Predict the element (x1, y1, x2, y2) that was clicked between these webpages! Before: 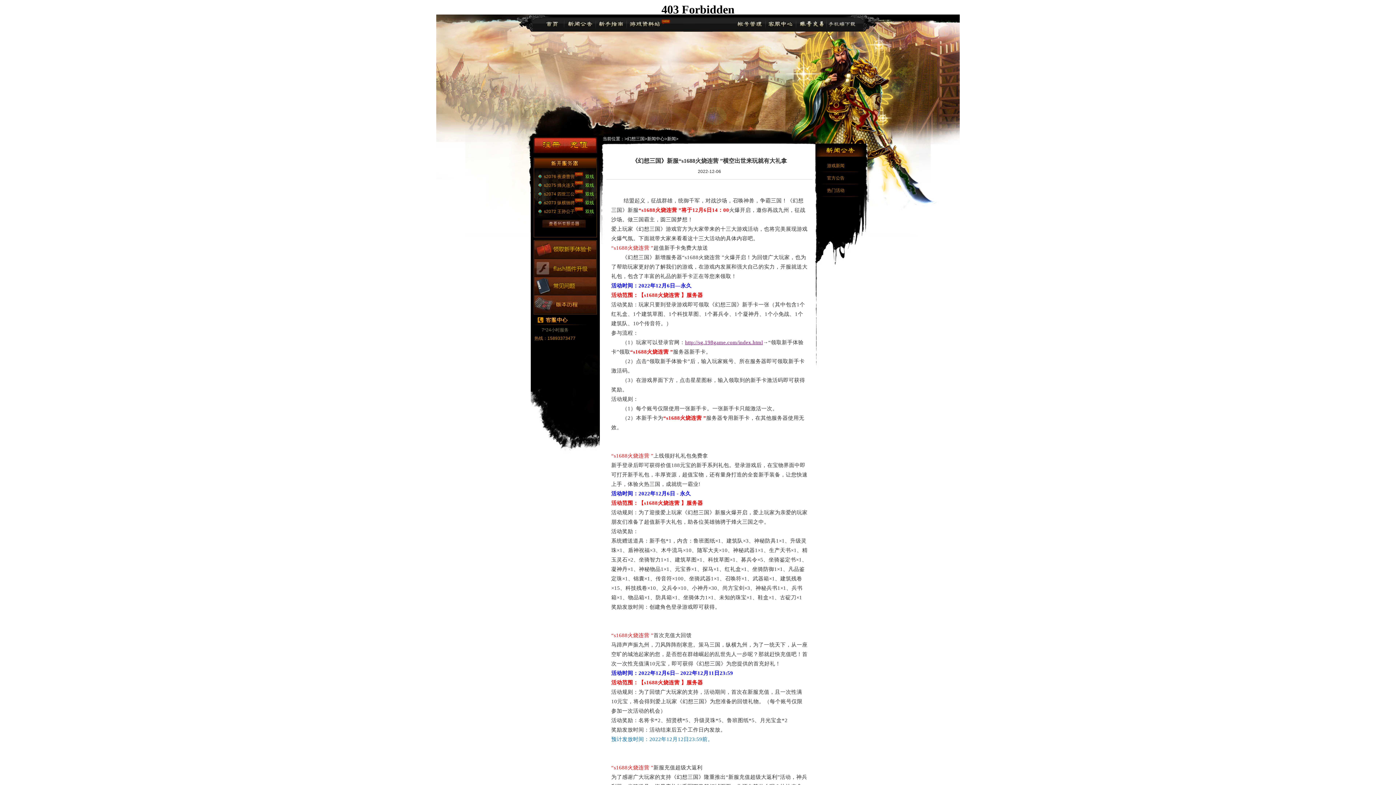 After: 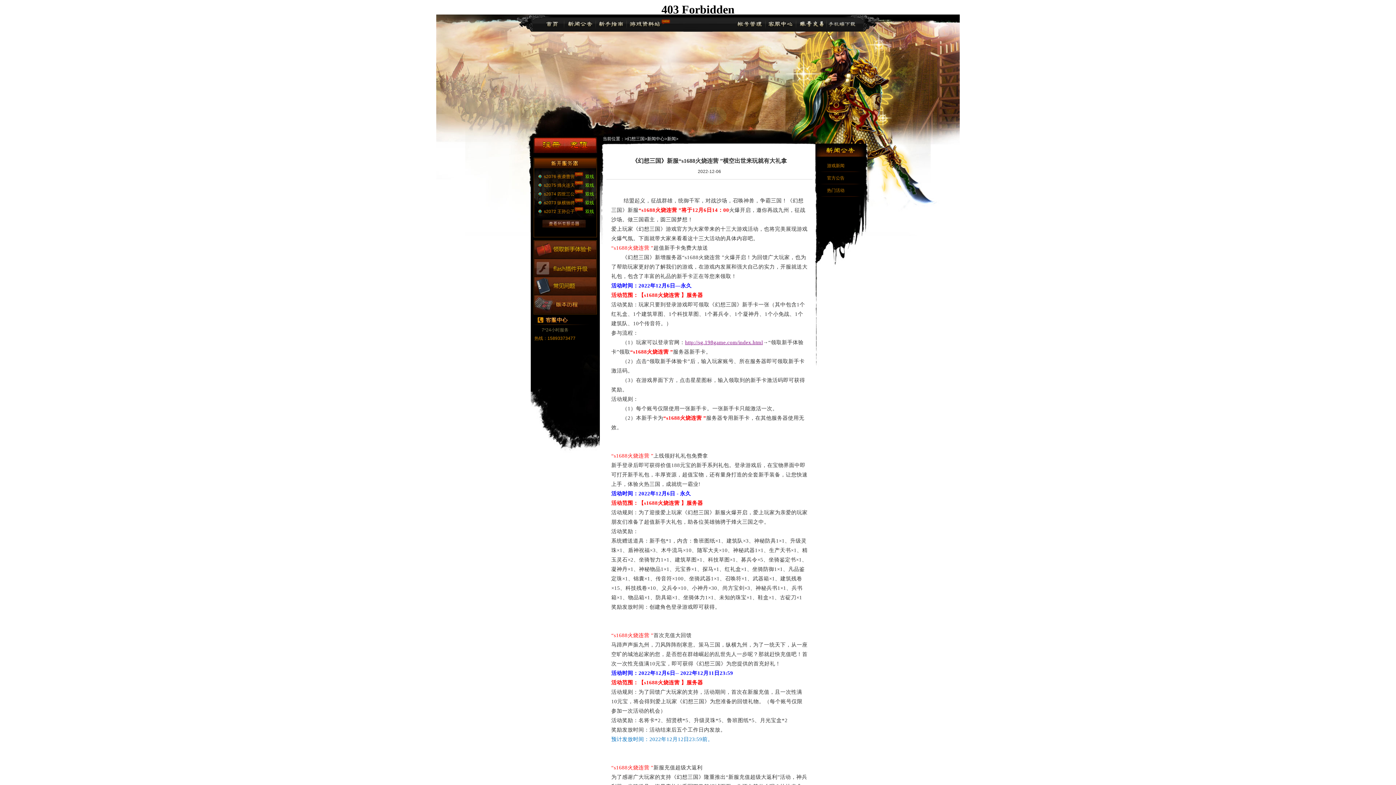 Action: label: 充值 bbox: (568, 141, 590, 150)